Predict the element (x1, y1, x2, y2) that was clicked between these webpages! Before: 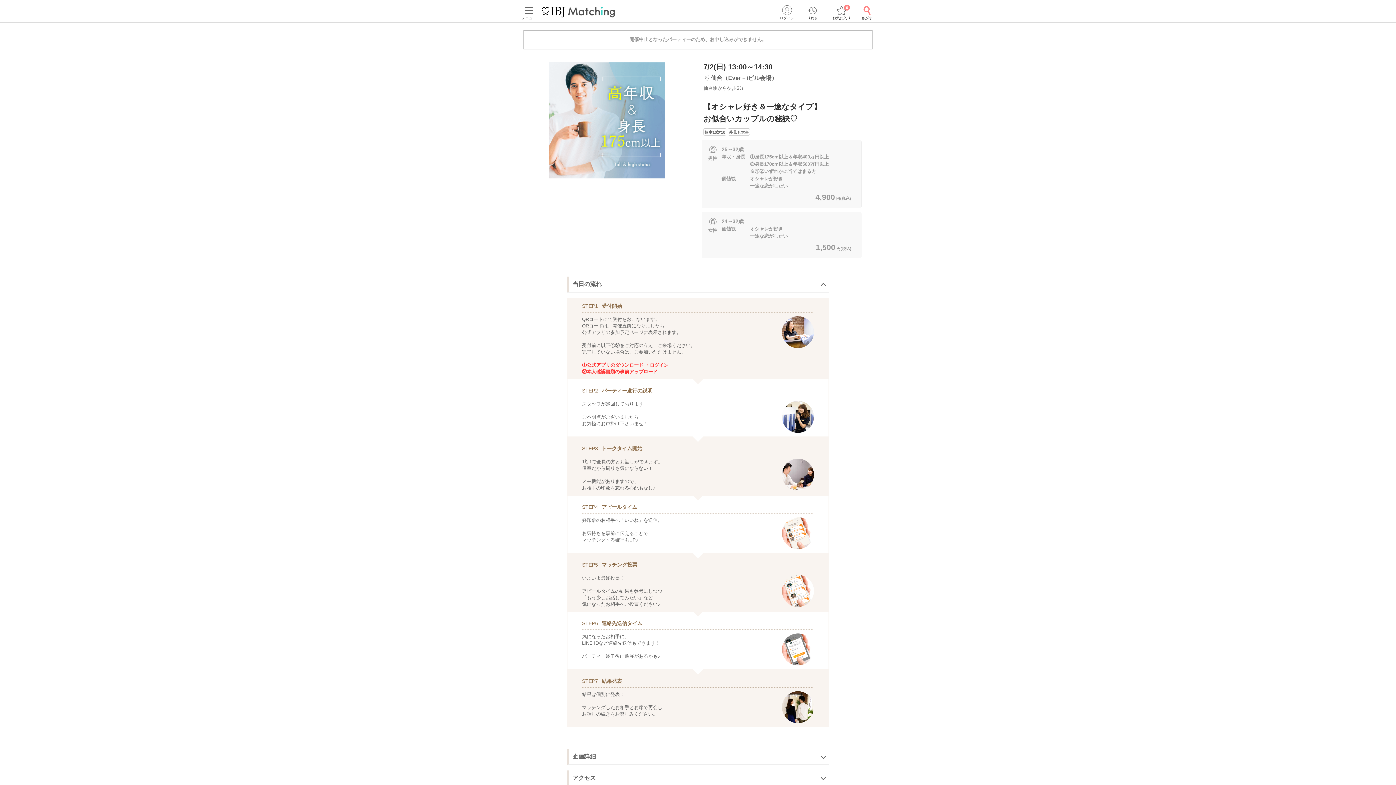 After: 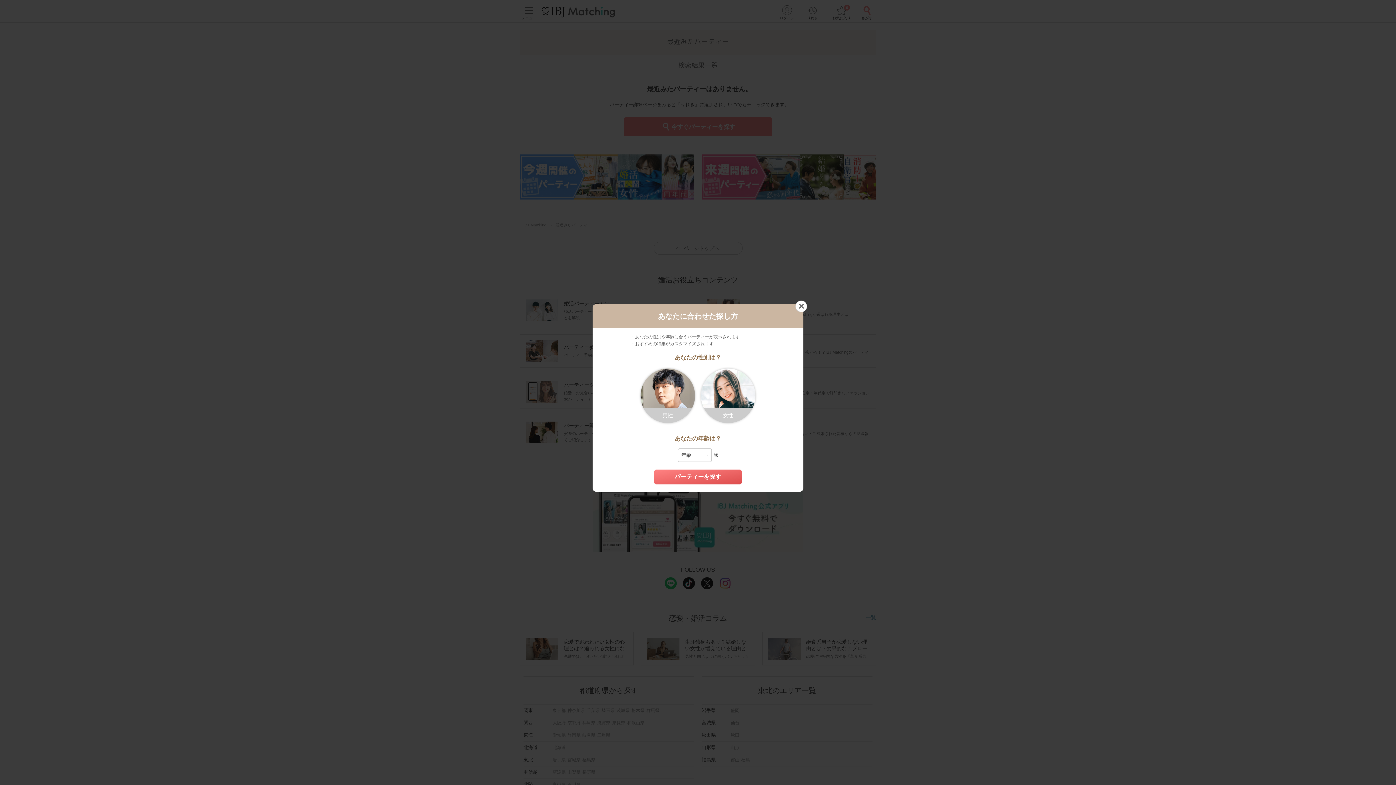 Action: label: 
りれき
 bbox: (803, 14, 821, 20)